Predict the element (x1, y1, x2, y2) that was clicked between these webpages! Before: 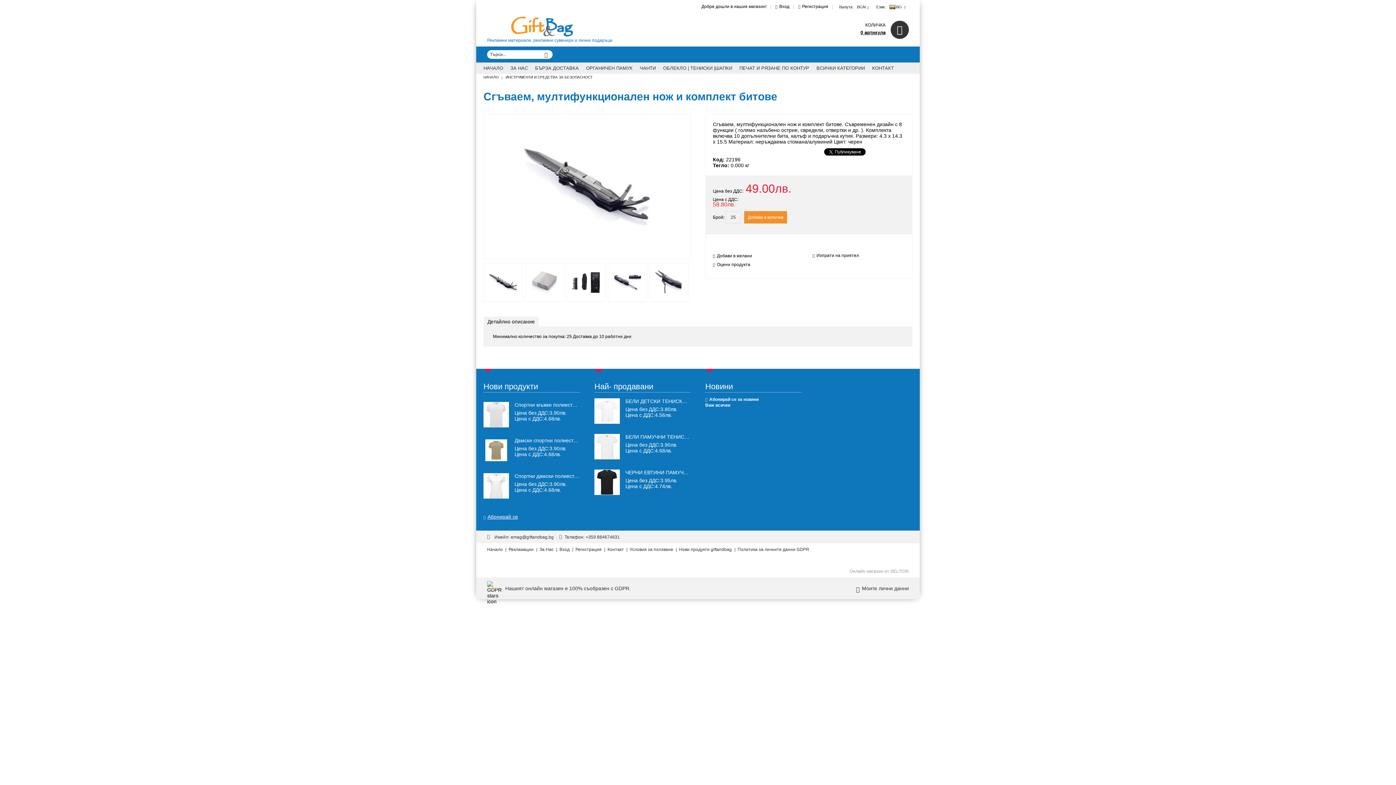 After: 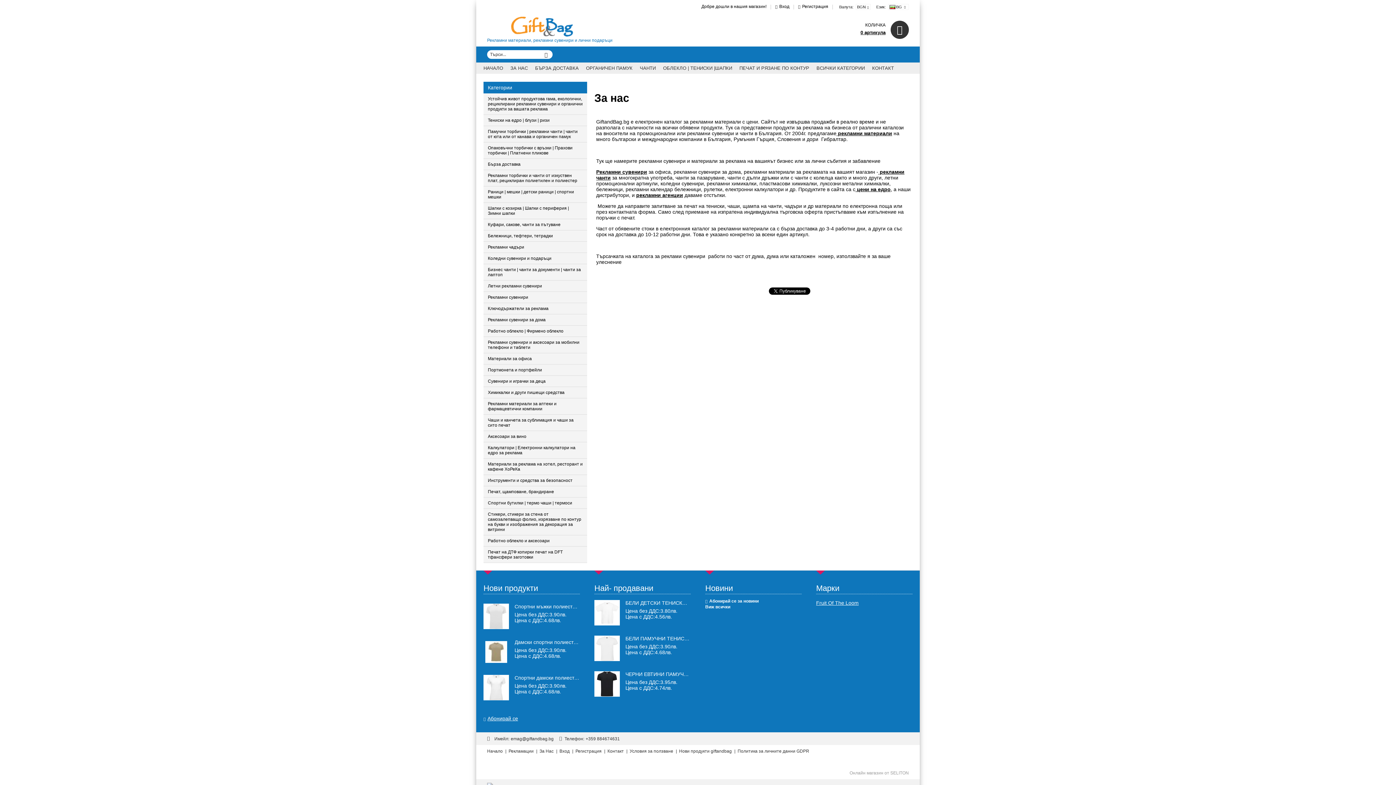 Action: label: За Нас bbox: (539, 547, 553, 552)